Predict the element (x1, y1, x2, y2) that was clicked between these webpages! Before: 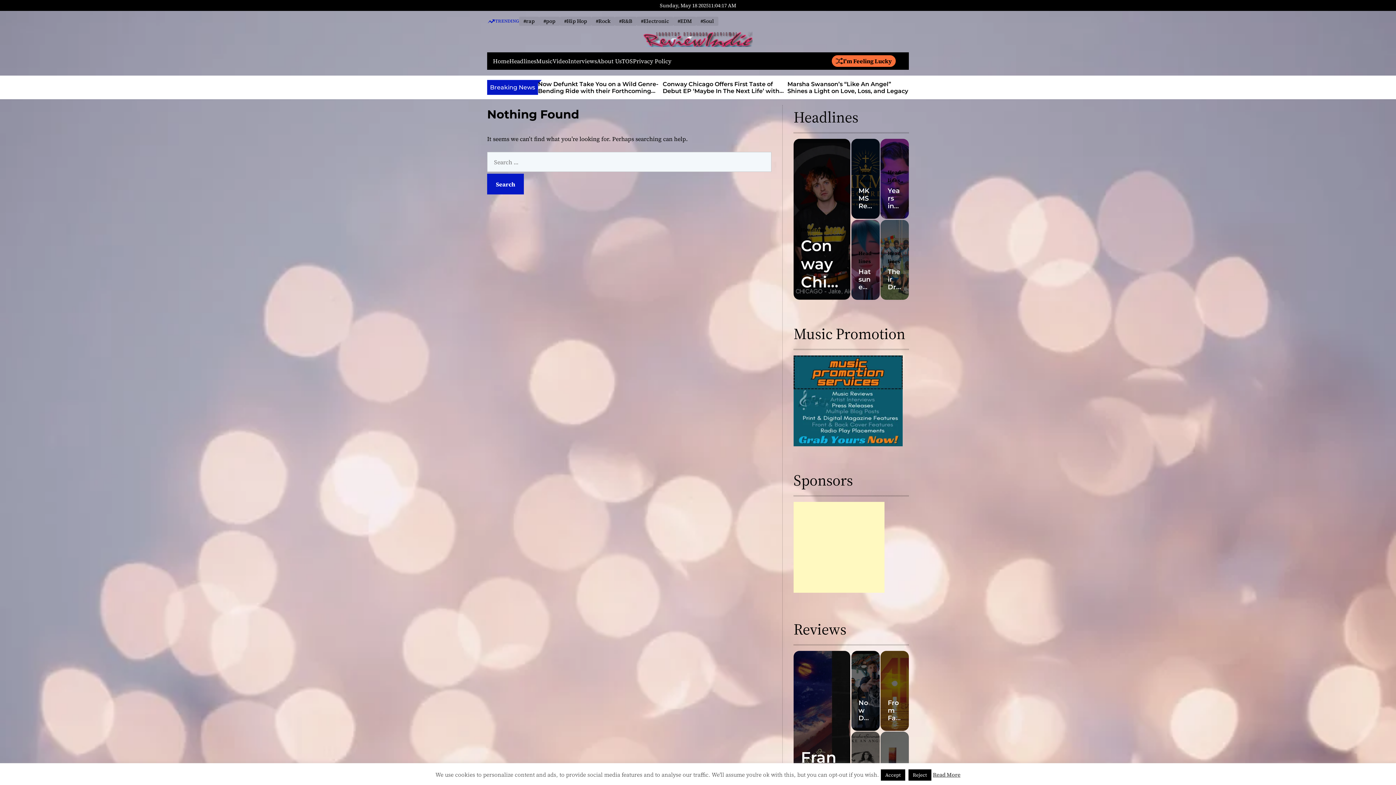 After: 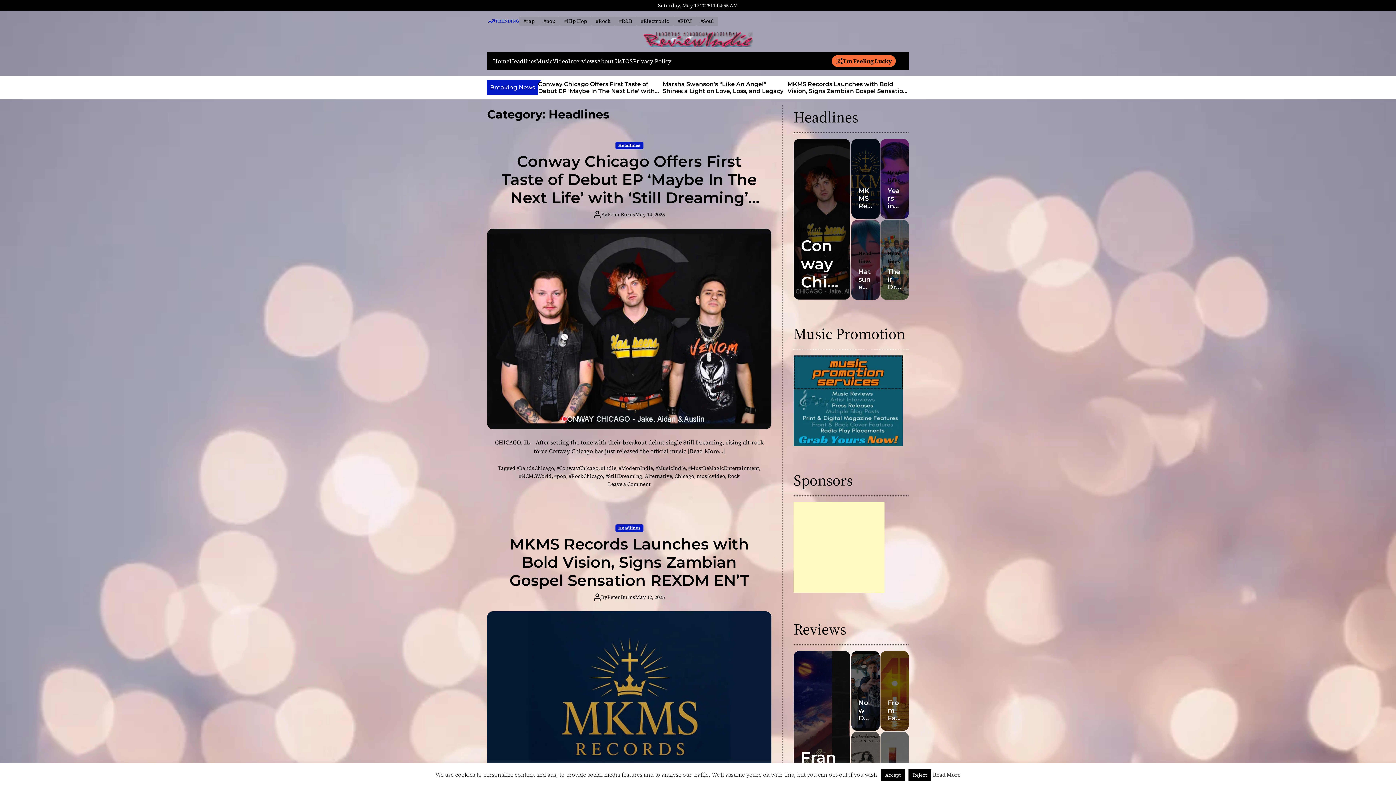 Action: bbox: (858, 249, 872, 265) label: Headlines